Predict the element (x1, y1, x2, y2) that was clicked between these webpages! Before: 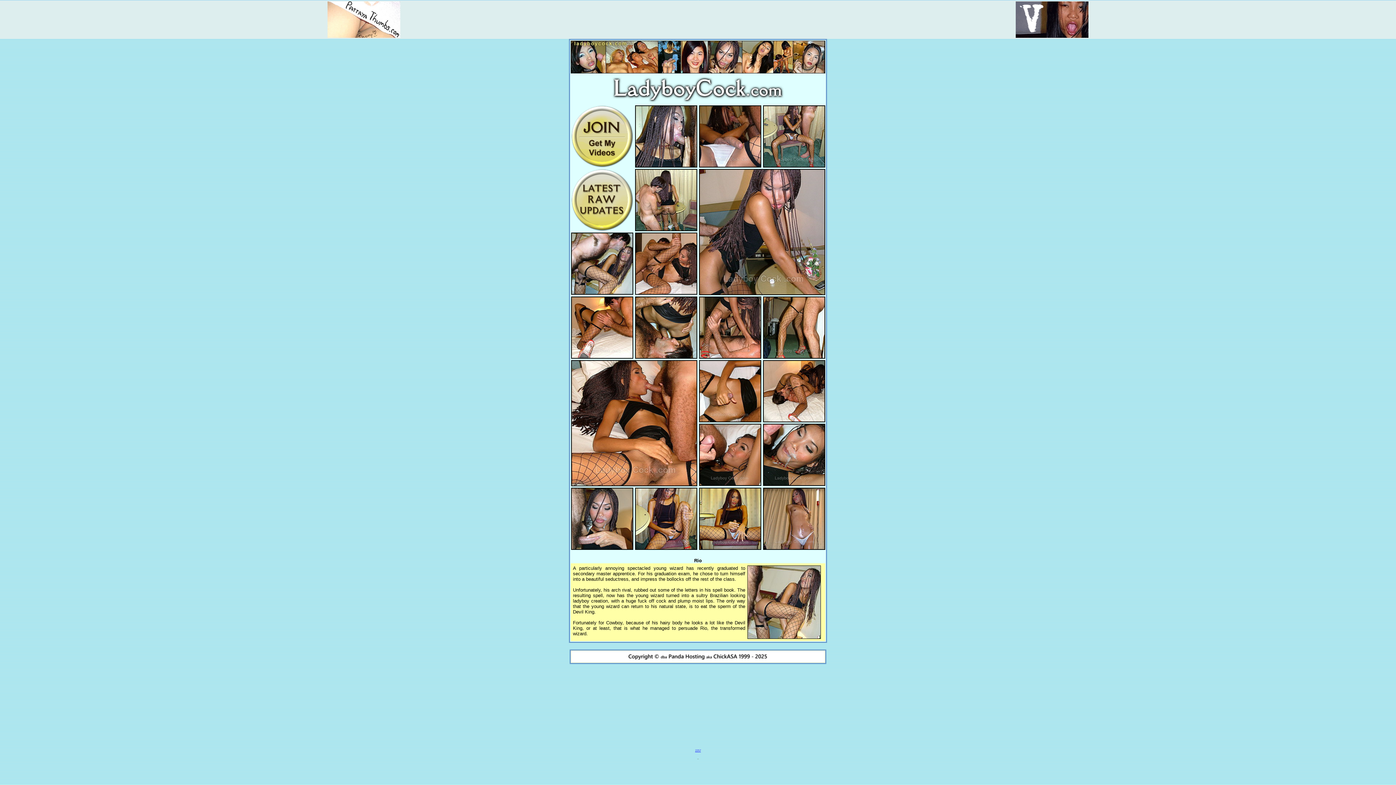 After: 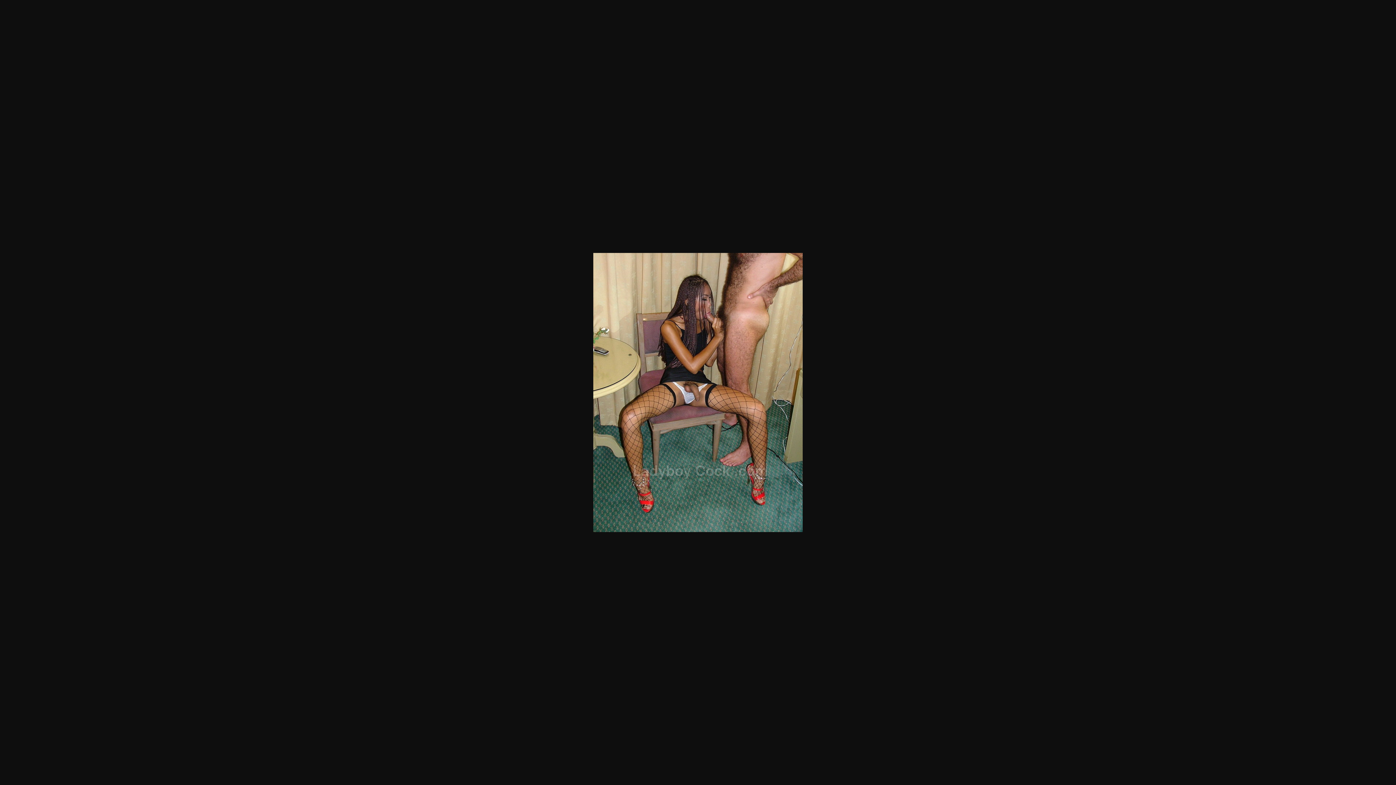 Action: bbox: (763, 161, 824, 168)